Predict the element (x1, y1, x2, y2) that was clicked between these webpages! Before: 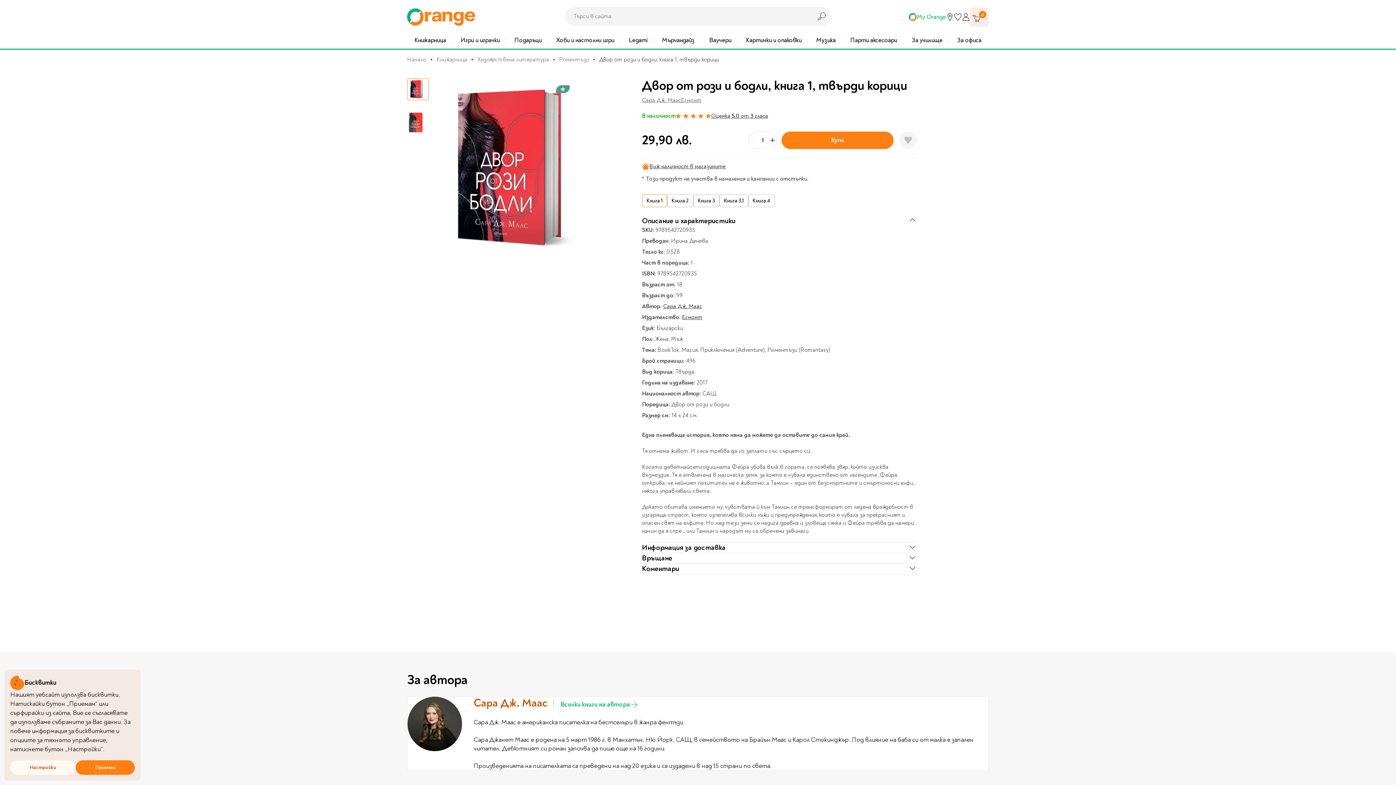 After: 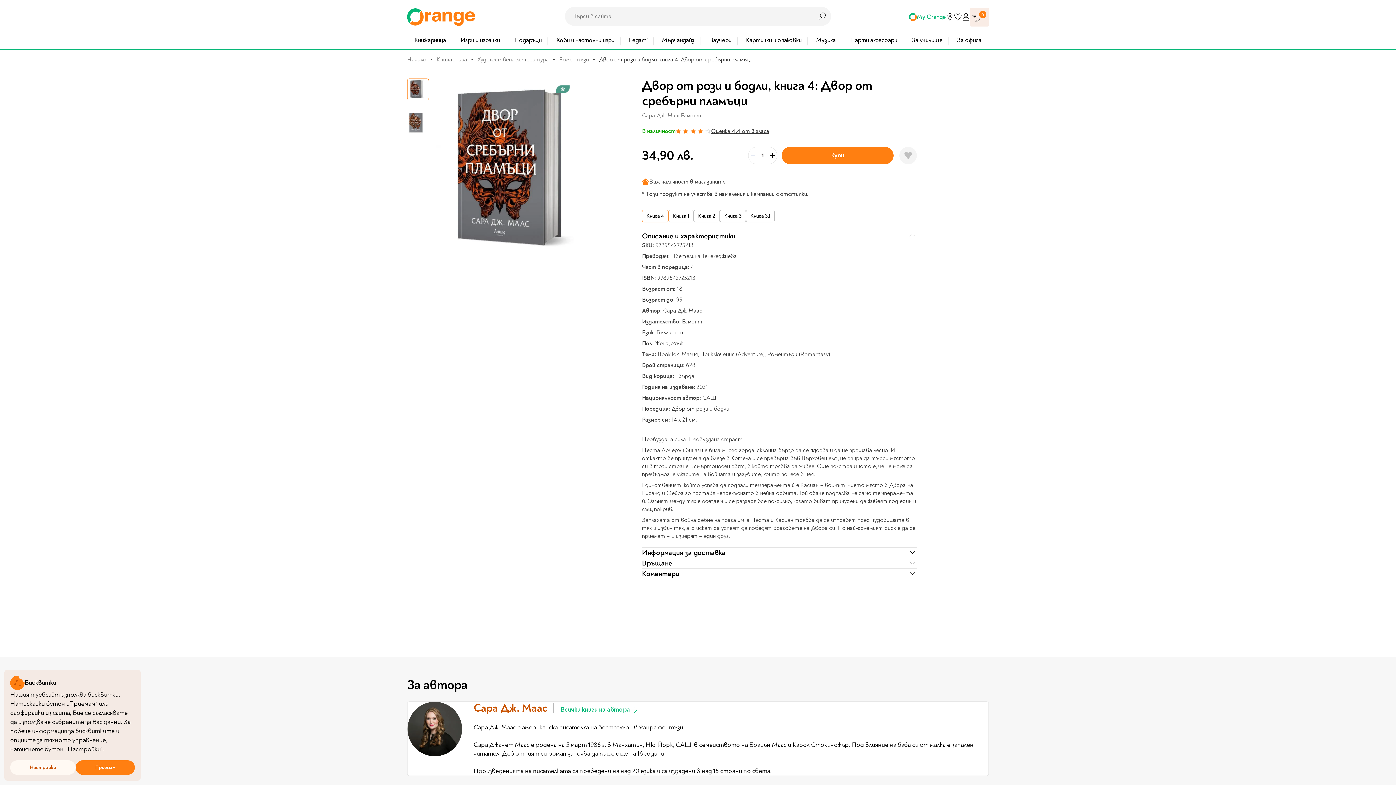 Action: label: Книга 4 bbox: (748, 194, 774, 207)